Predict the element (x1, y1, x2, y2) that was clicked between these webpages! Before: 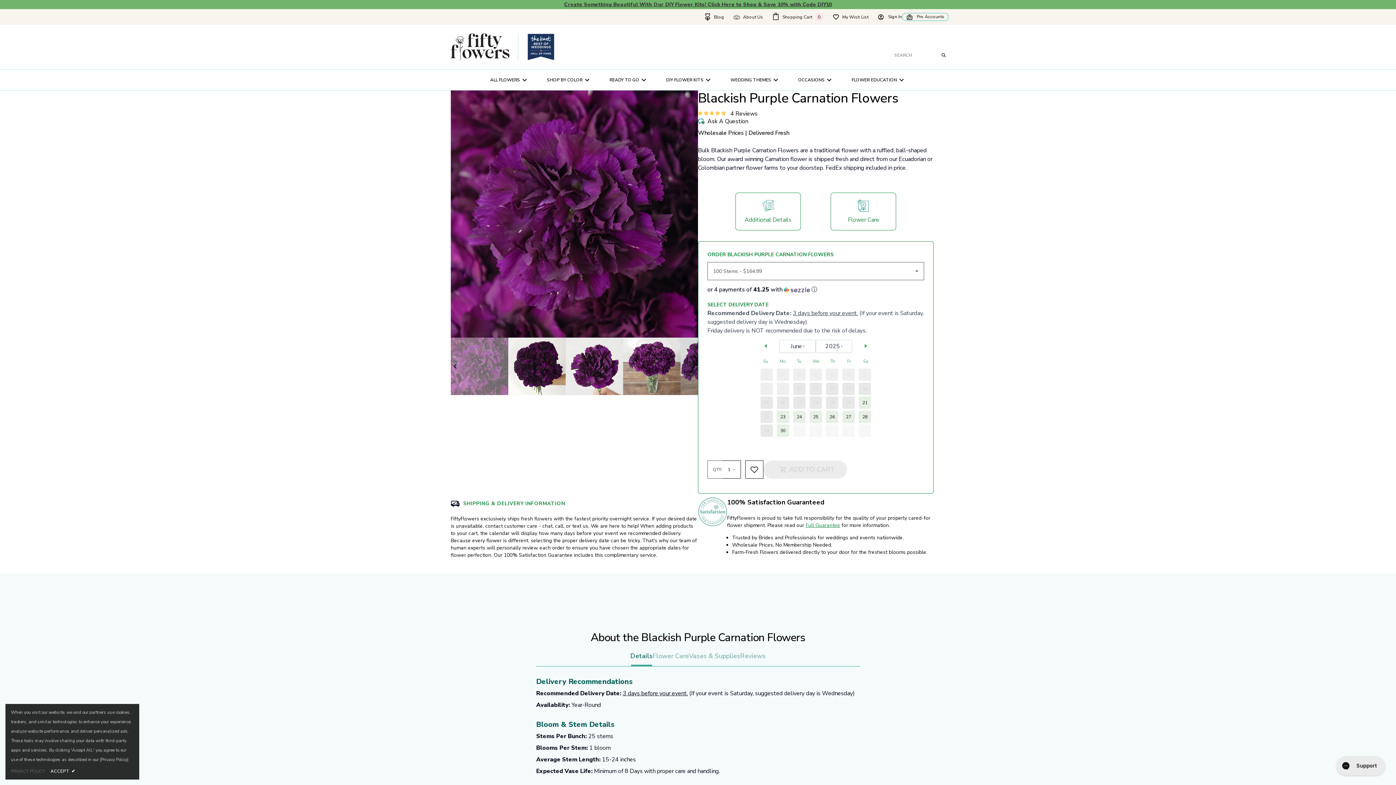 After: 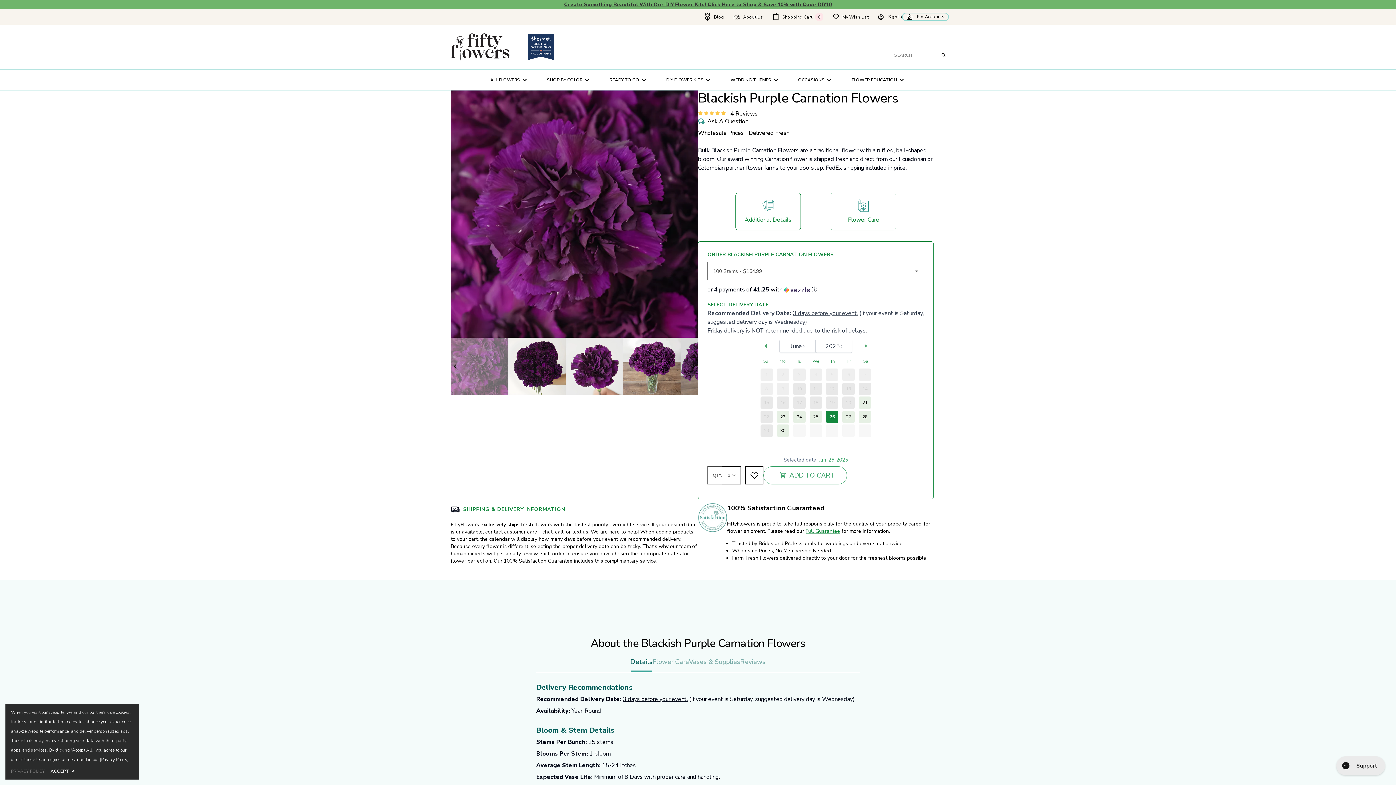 Action: label: 26 bbox: (826, 410, 838, 423)